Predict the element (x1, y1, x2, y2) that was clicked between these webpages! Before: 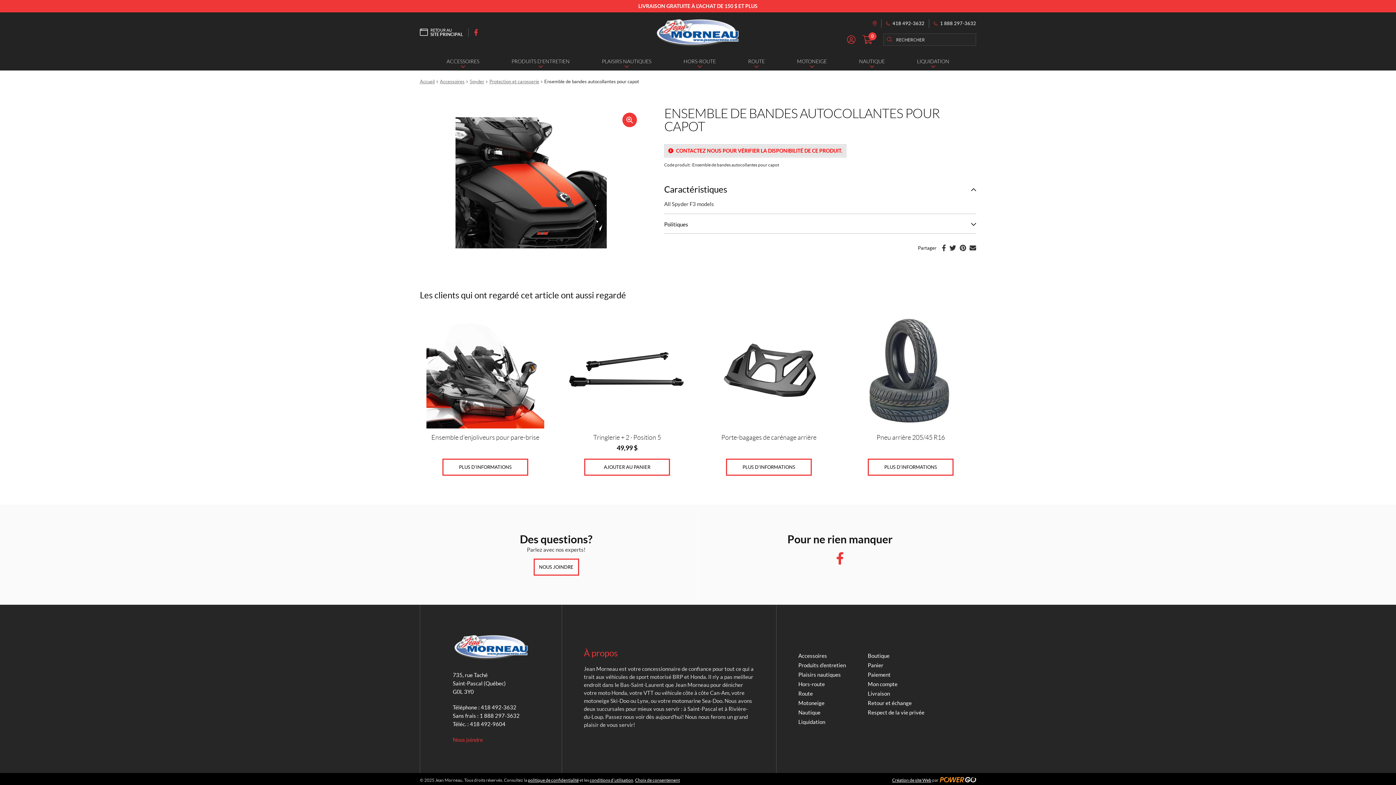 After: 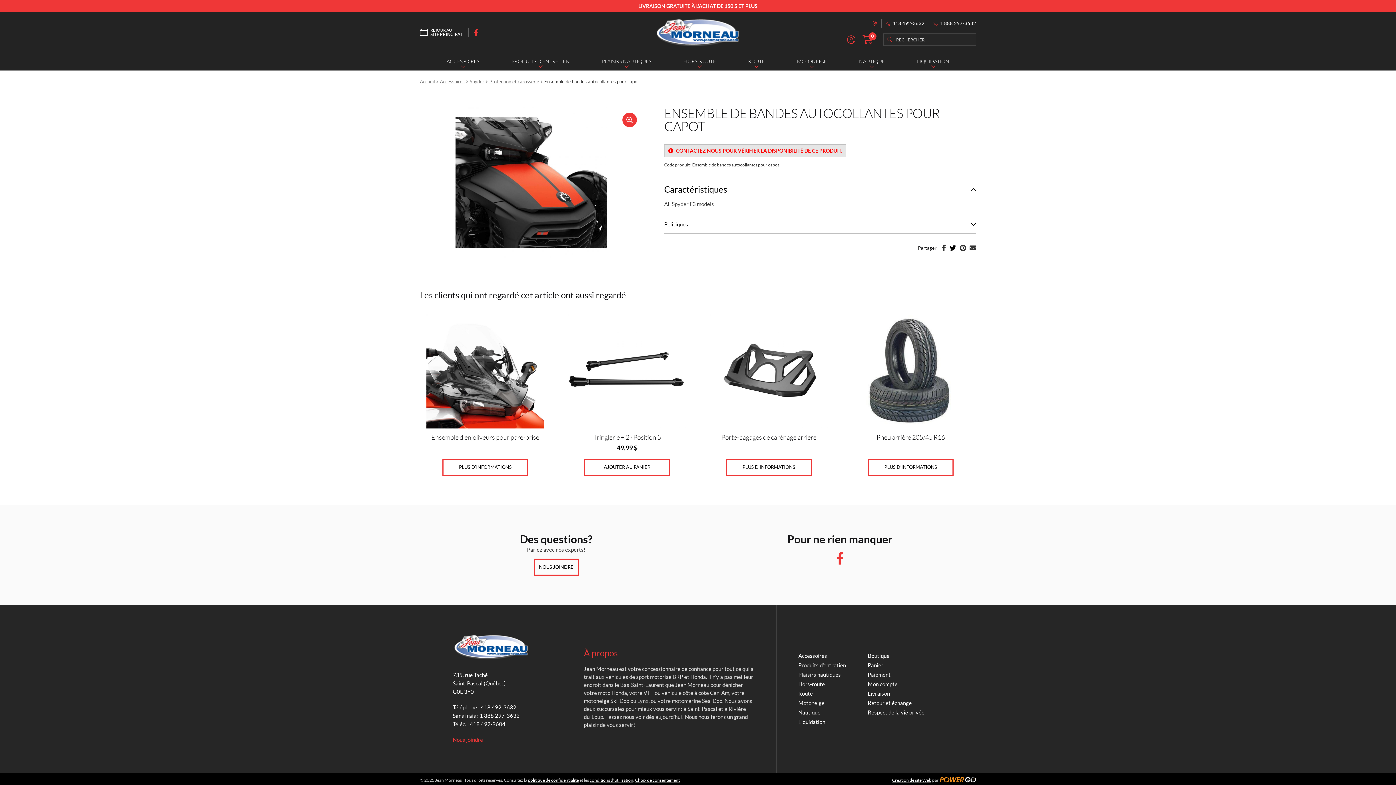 Action: bbox: (949, 244, 956, 251) label: Twitter